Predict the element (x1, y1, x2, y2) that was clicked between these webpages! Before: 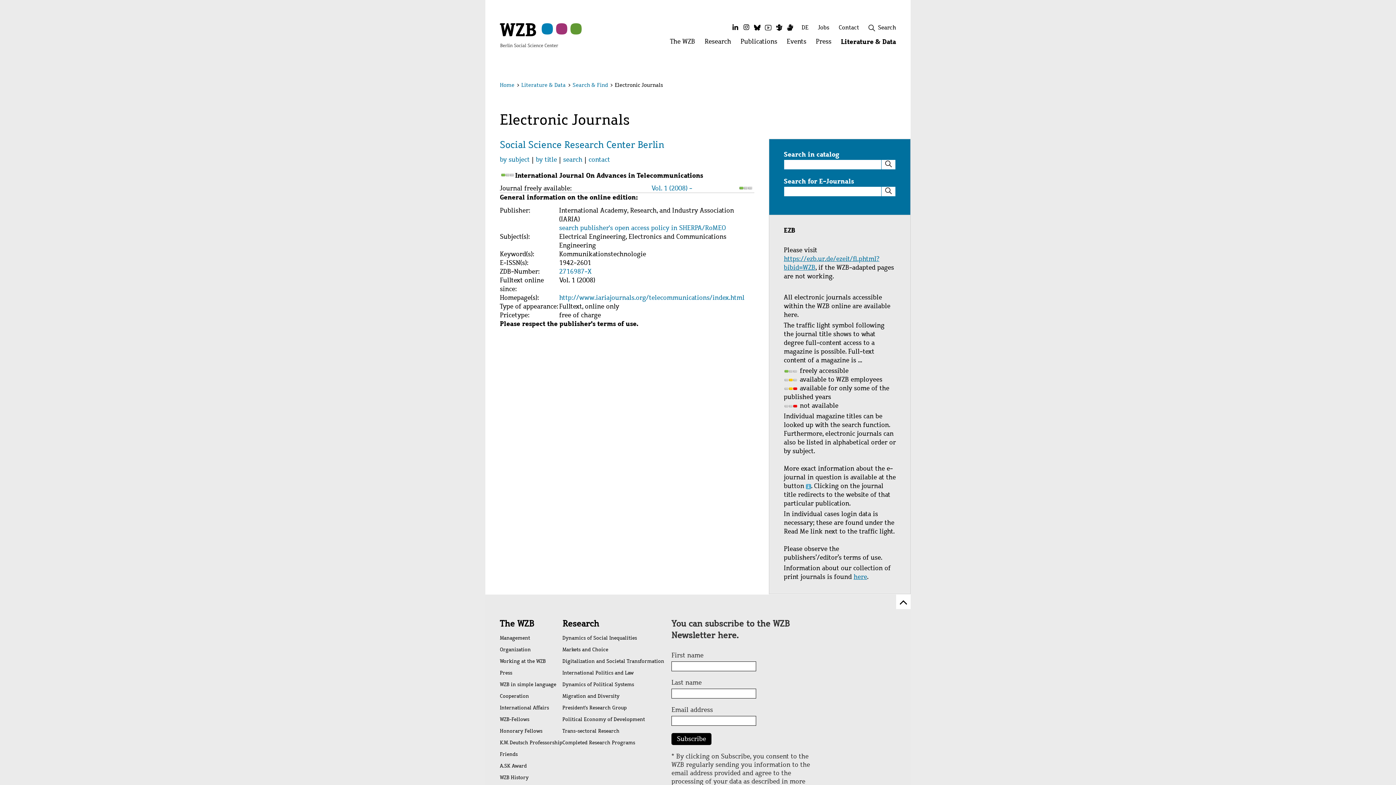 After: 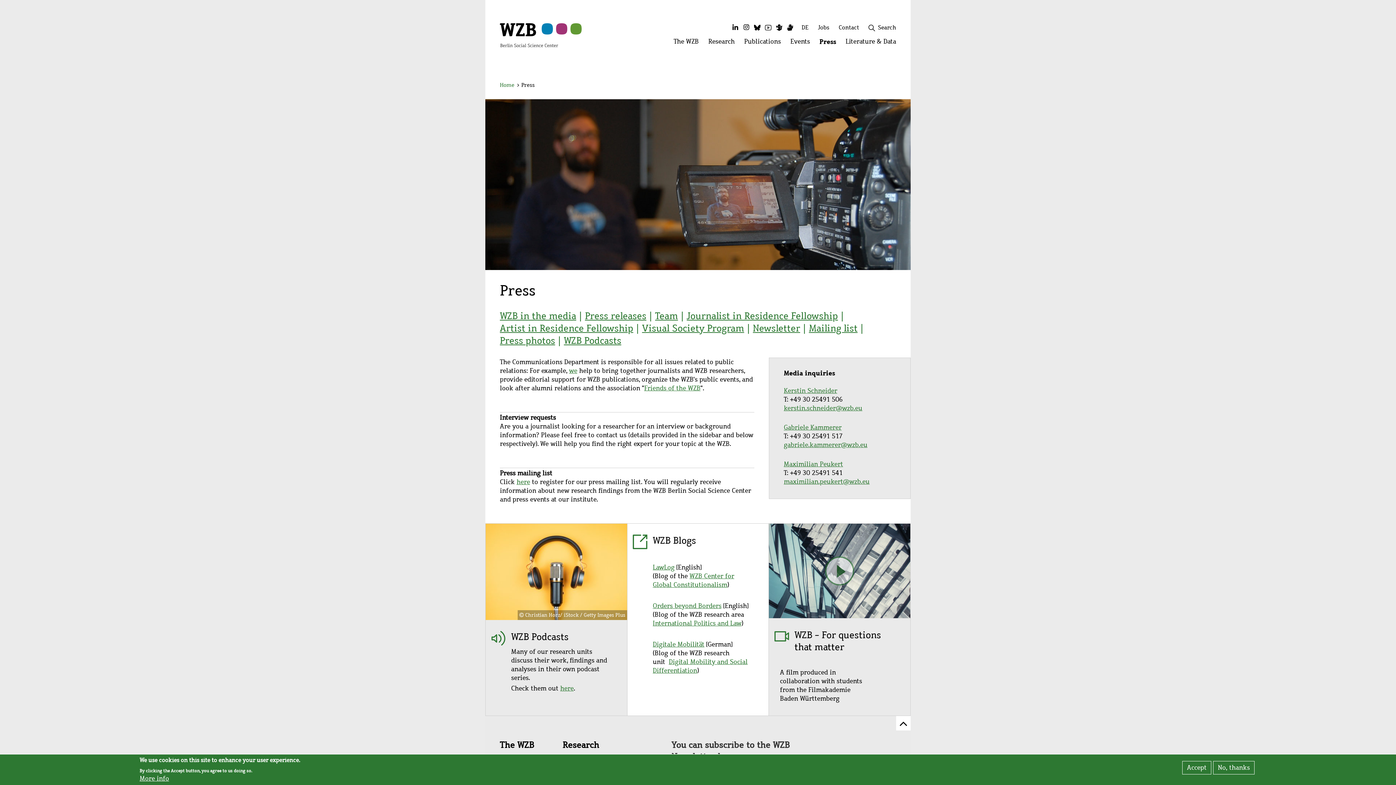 Action: label: Press bbox: (500, 667, 562, 679)